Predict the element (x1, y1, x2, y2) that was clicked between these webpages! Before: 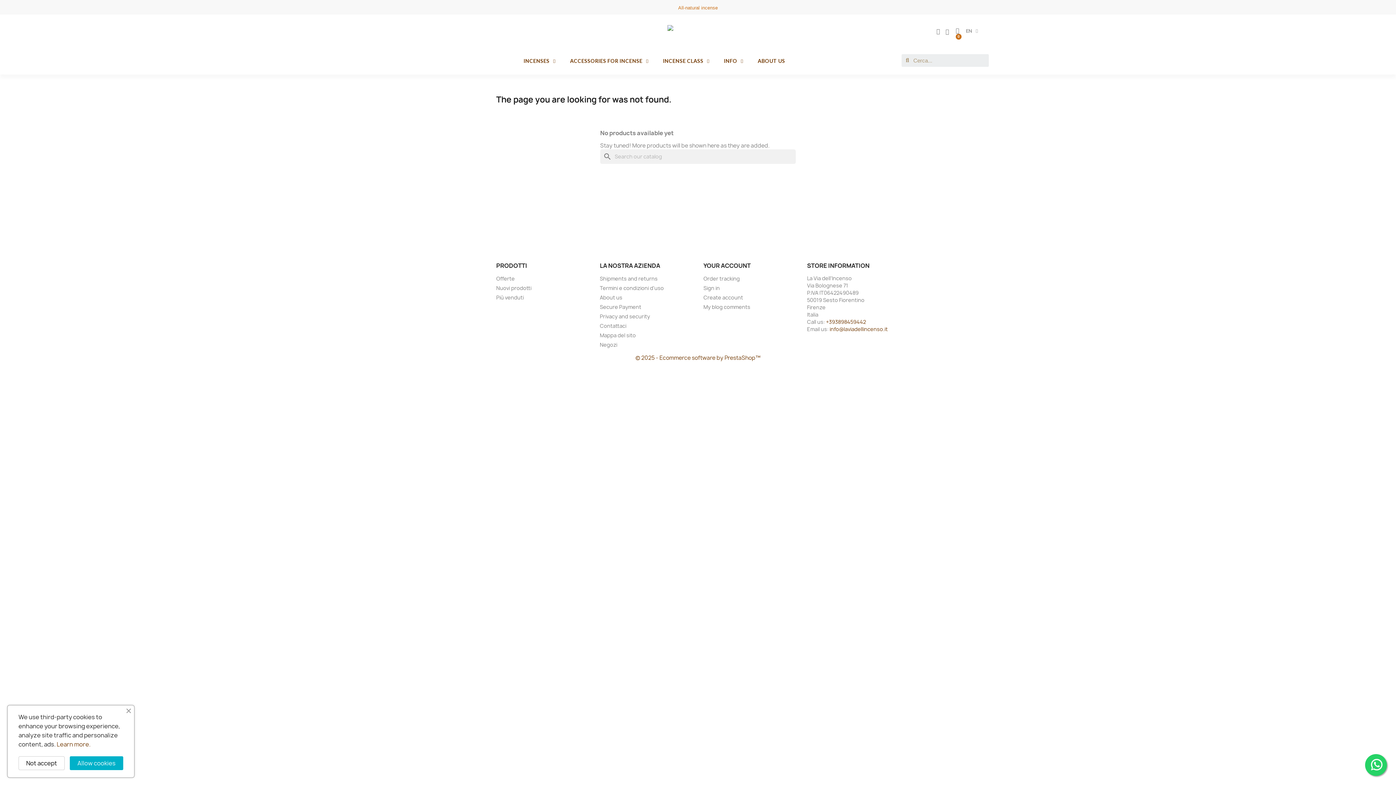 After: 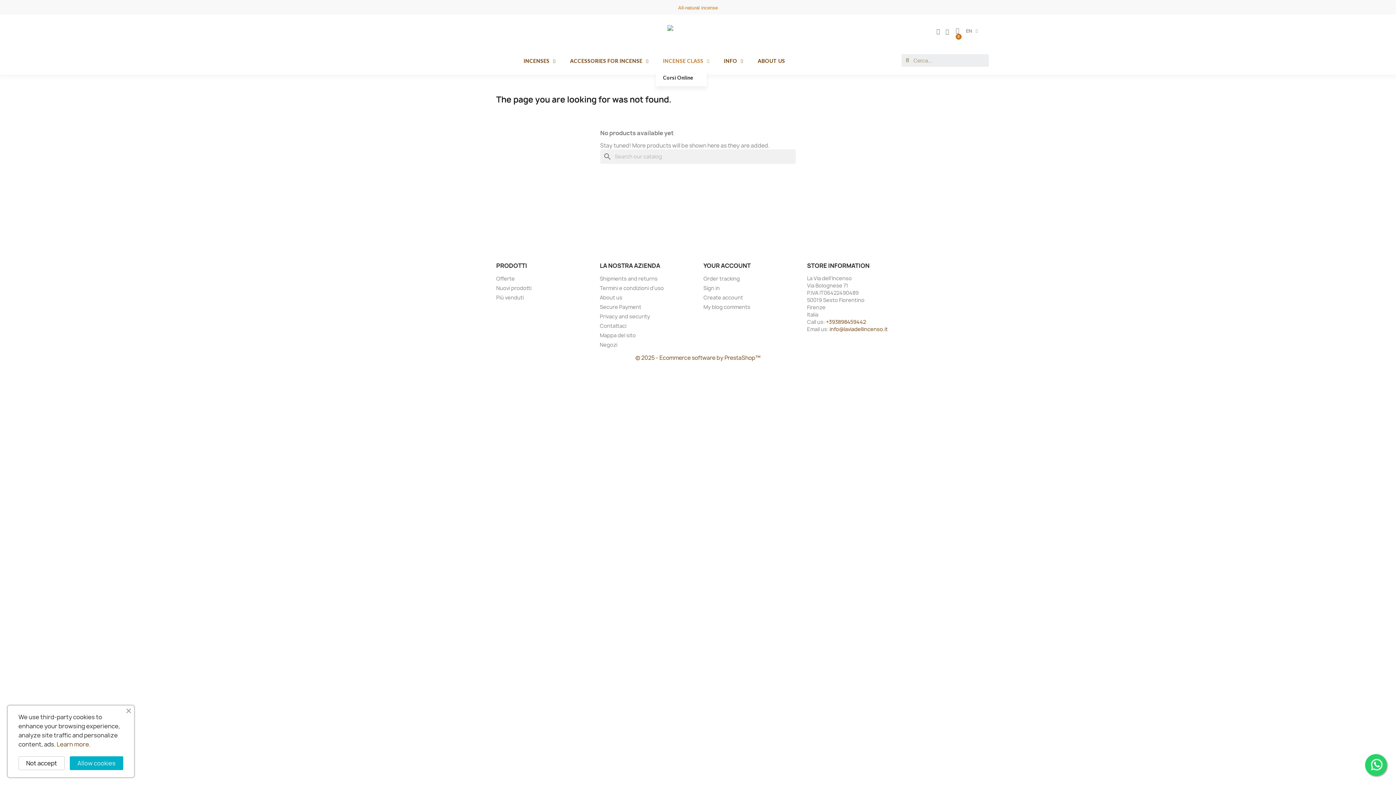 Action: label: INCENSE CLASS bbox: (655, 52, 716, 69)